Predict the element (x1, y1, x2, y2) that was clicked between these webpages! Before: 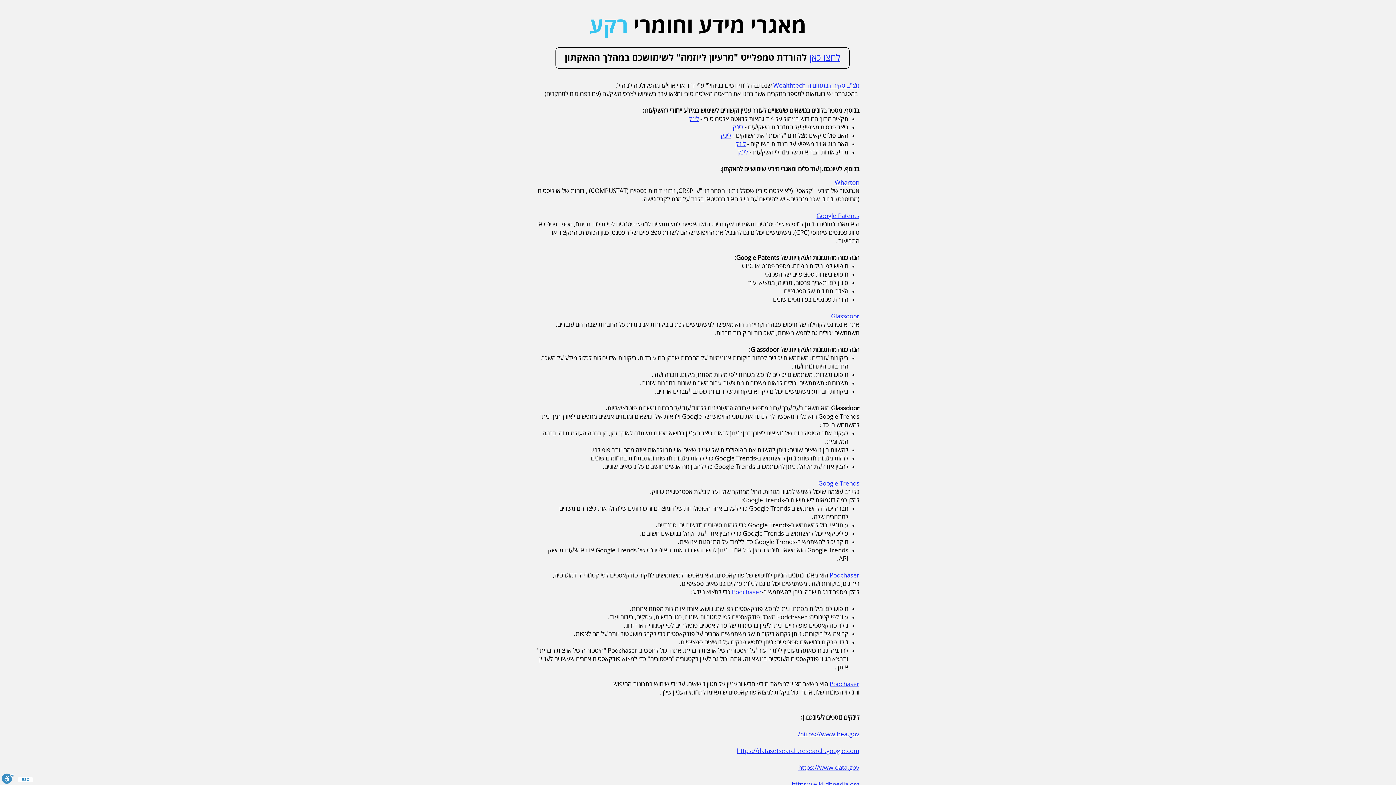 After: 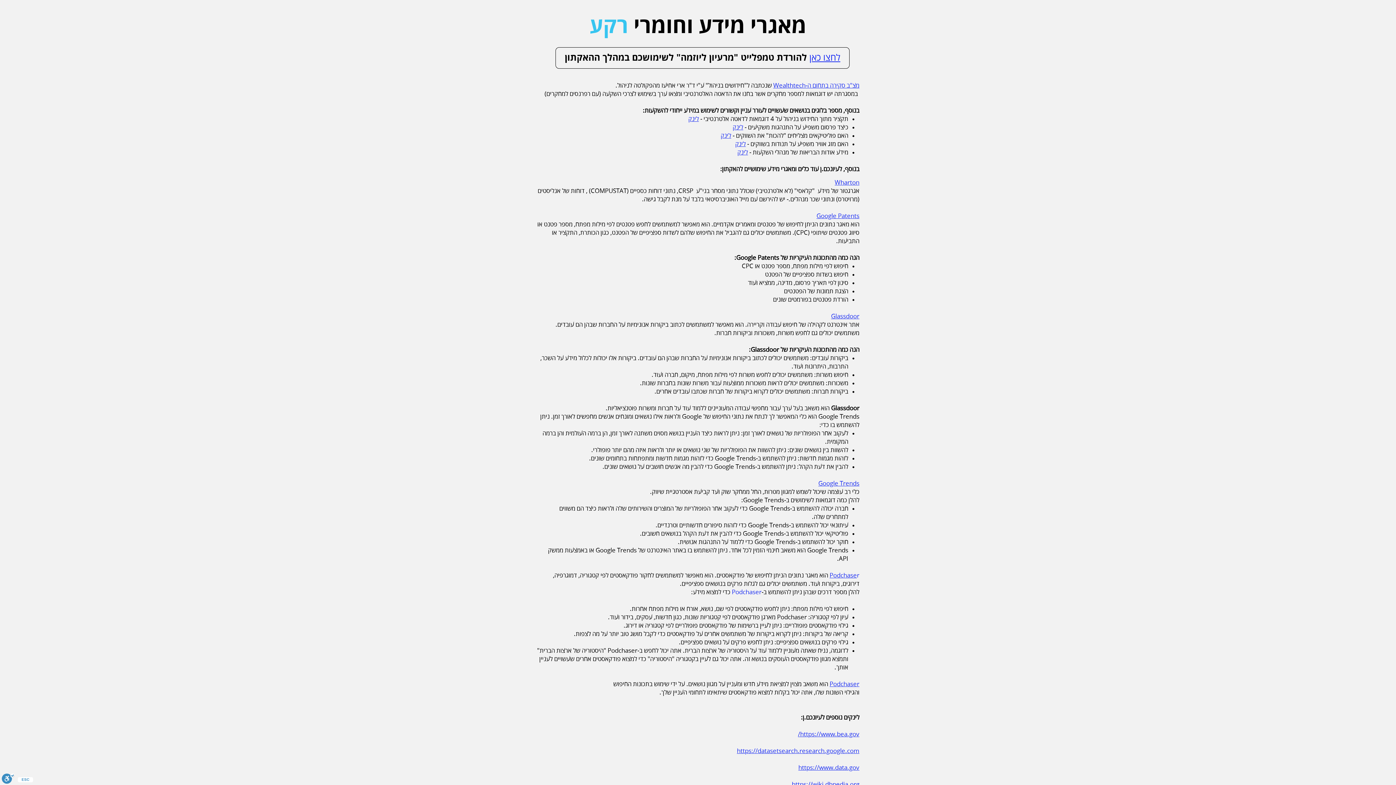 Action: label: Google Patents bbox: (816, 212, 859, 220)